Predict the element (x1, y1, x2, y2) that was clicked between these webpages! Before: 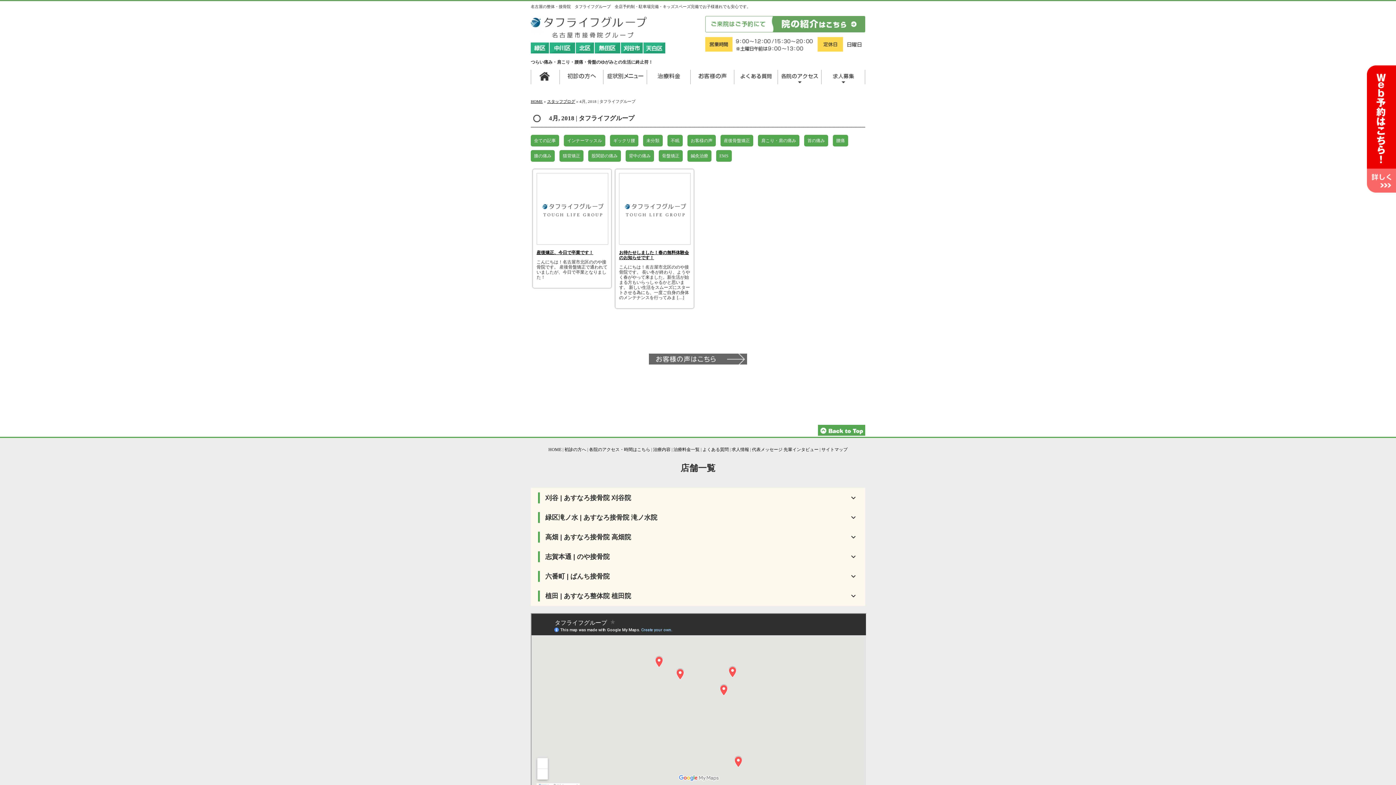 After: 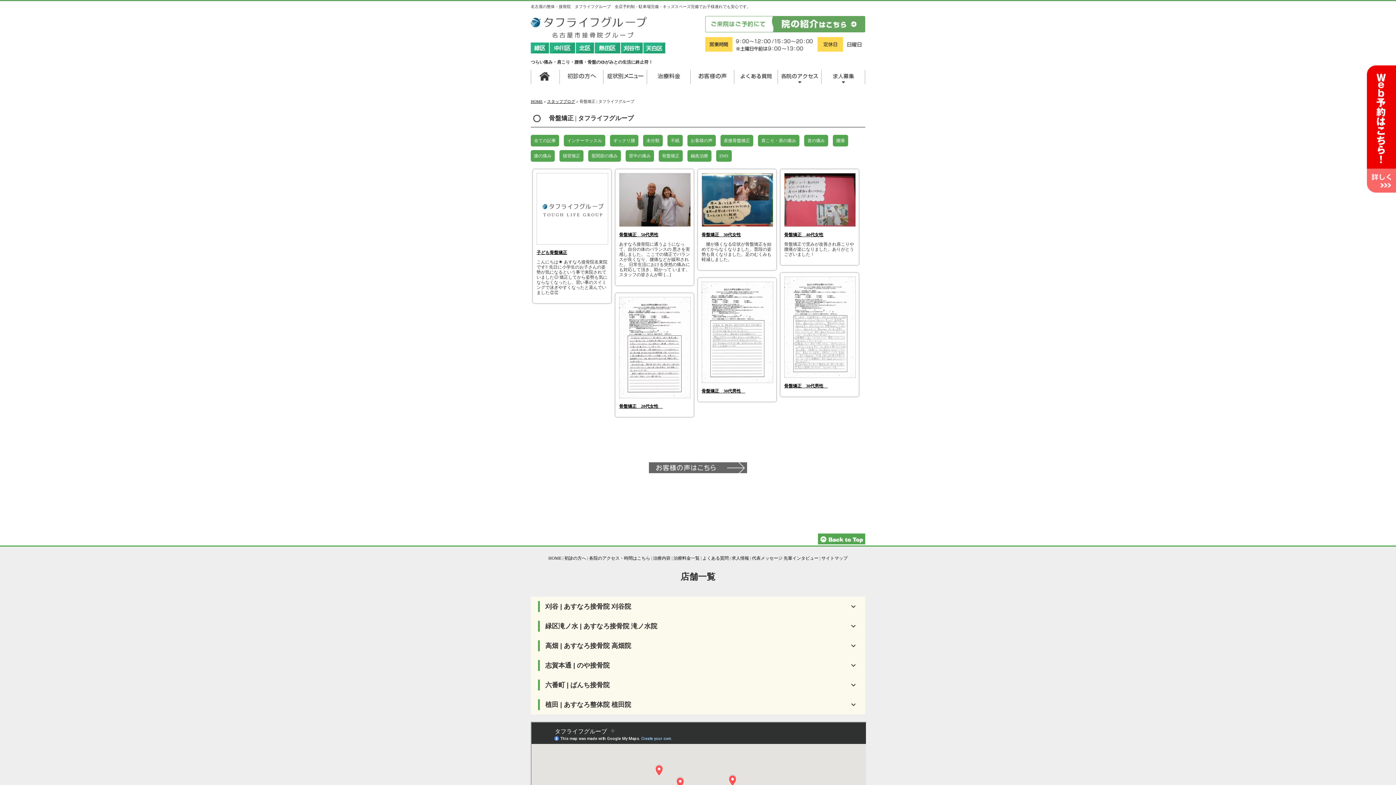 Action: label: 骨盤矯正 bbox: (658, 150, 682, 161)